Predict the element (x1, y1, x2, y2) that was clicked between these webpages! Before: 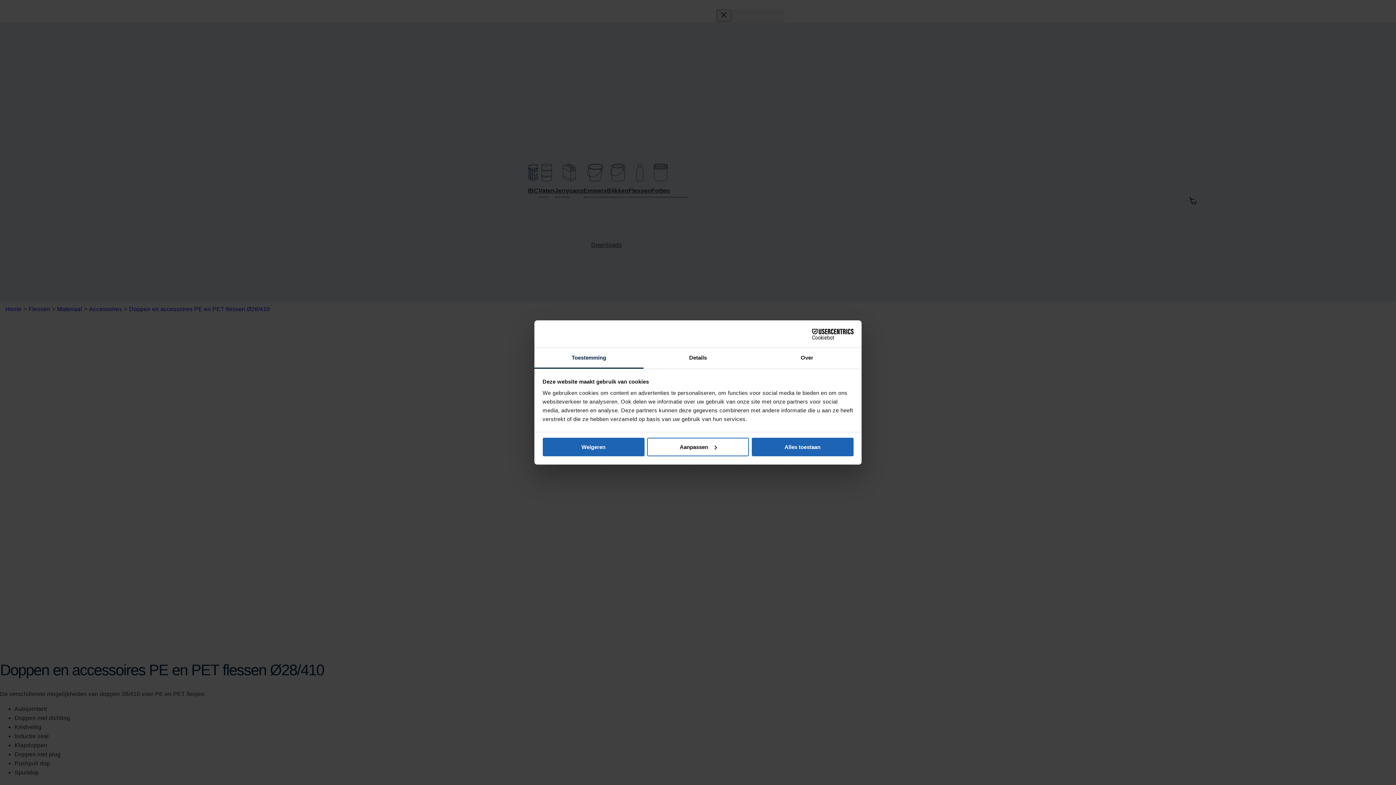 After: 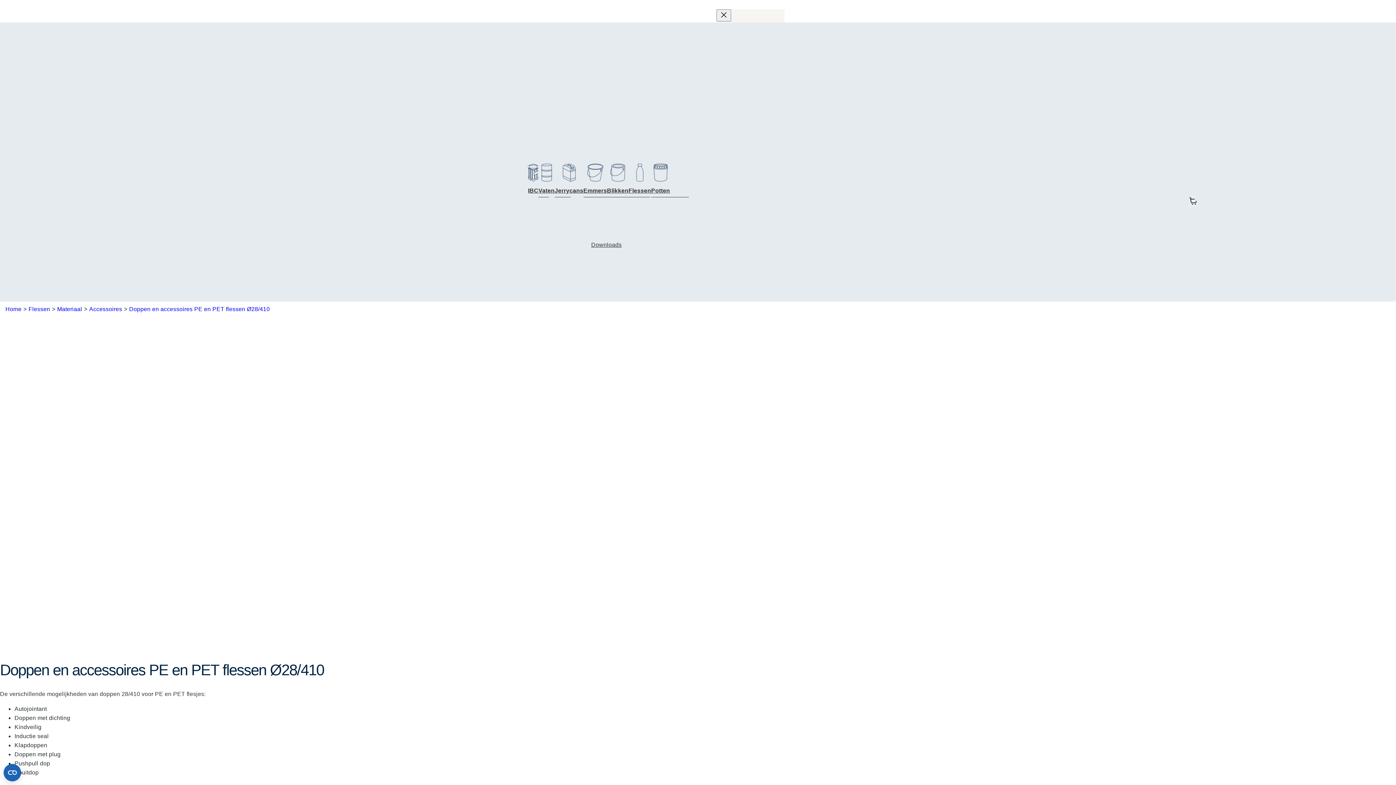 Action: label: Alles toestaan bbox: (751, 437, 853, 456)